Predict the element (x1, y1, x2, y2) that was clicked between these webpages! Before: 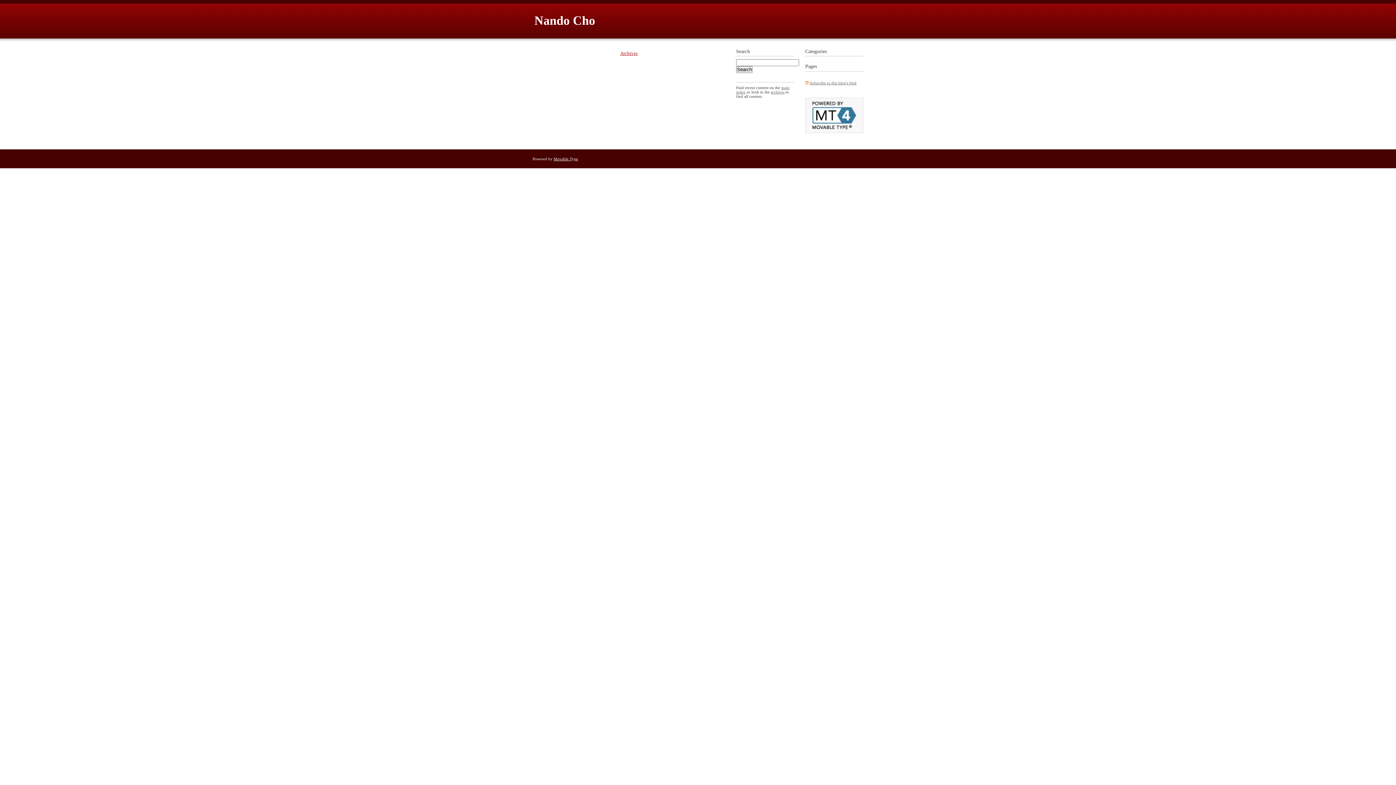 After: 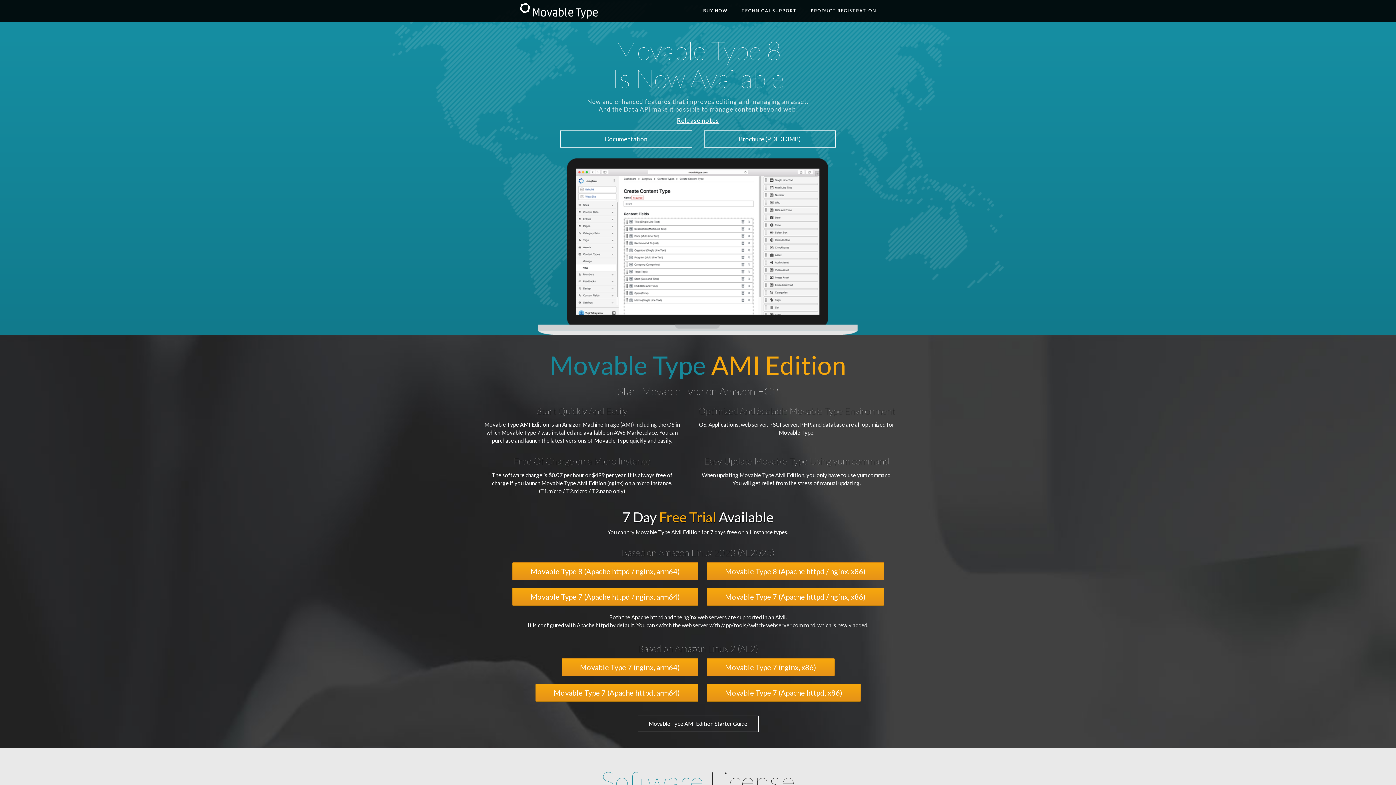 Action: bbox: (812, 125, 856, 129)